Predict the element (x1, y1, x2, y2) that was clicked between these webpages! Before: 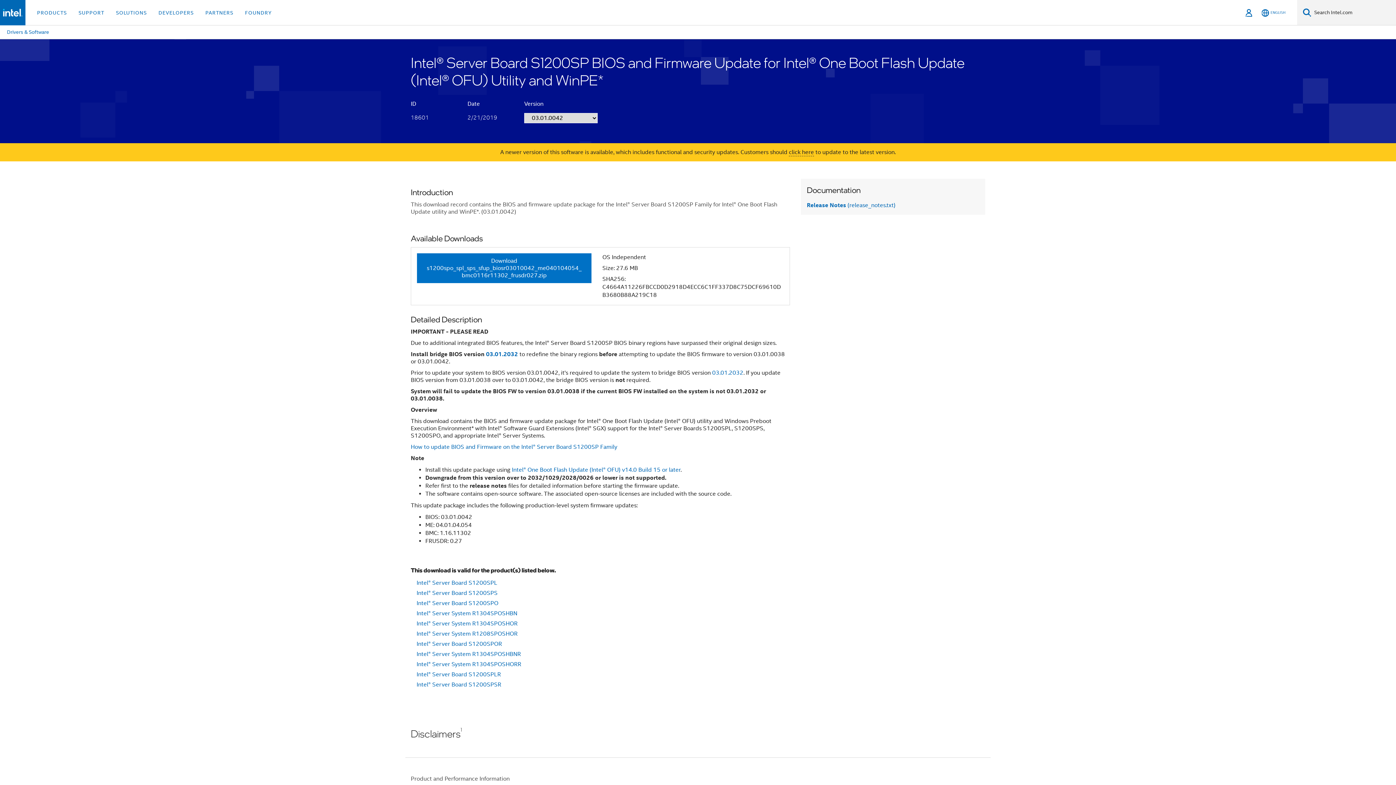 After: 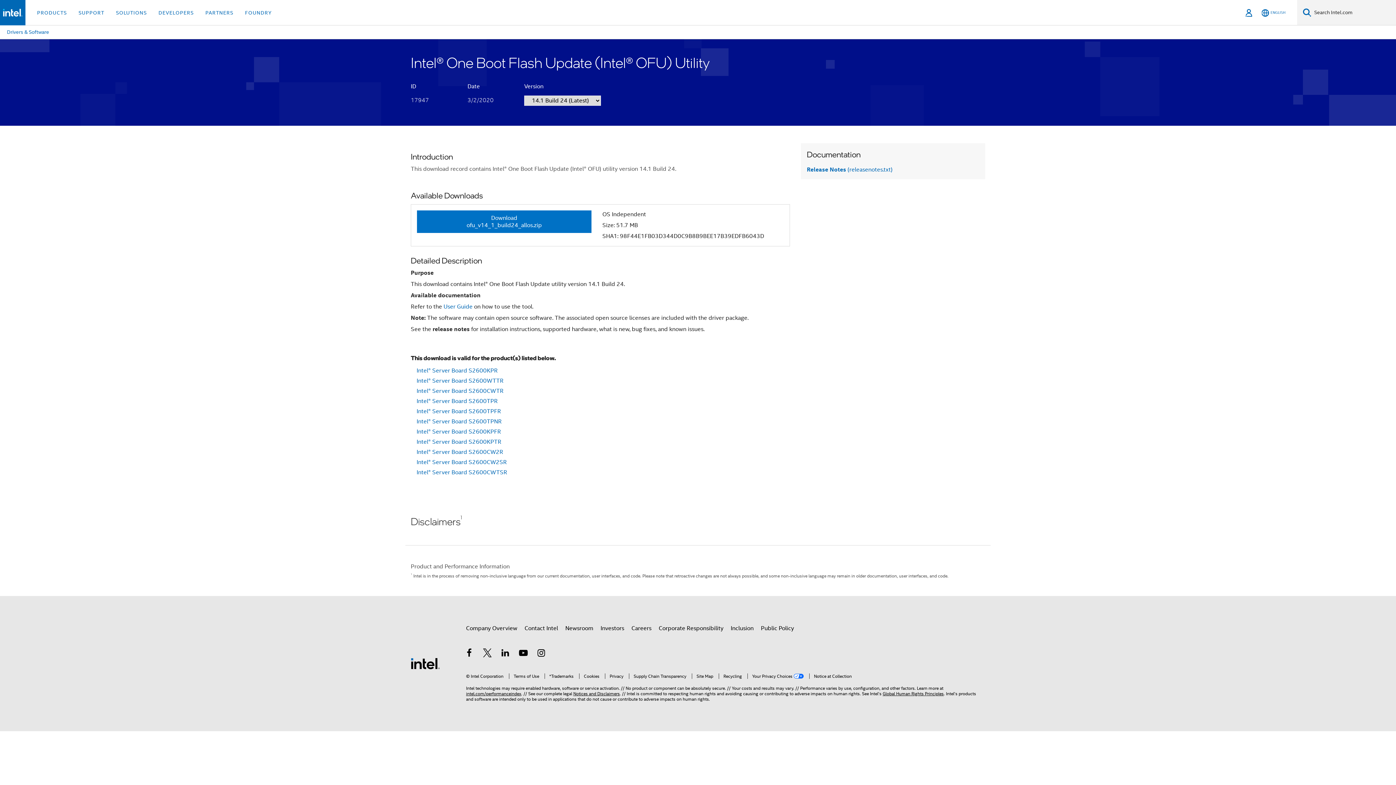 Action: bbox: (512, 466, 680, 473) label: Intel® One Boot Flash Update (Intel® OFU) v14.0 Build 15 or later